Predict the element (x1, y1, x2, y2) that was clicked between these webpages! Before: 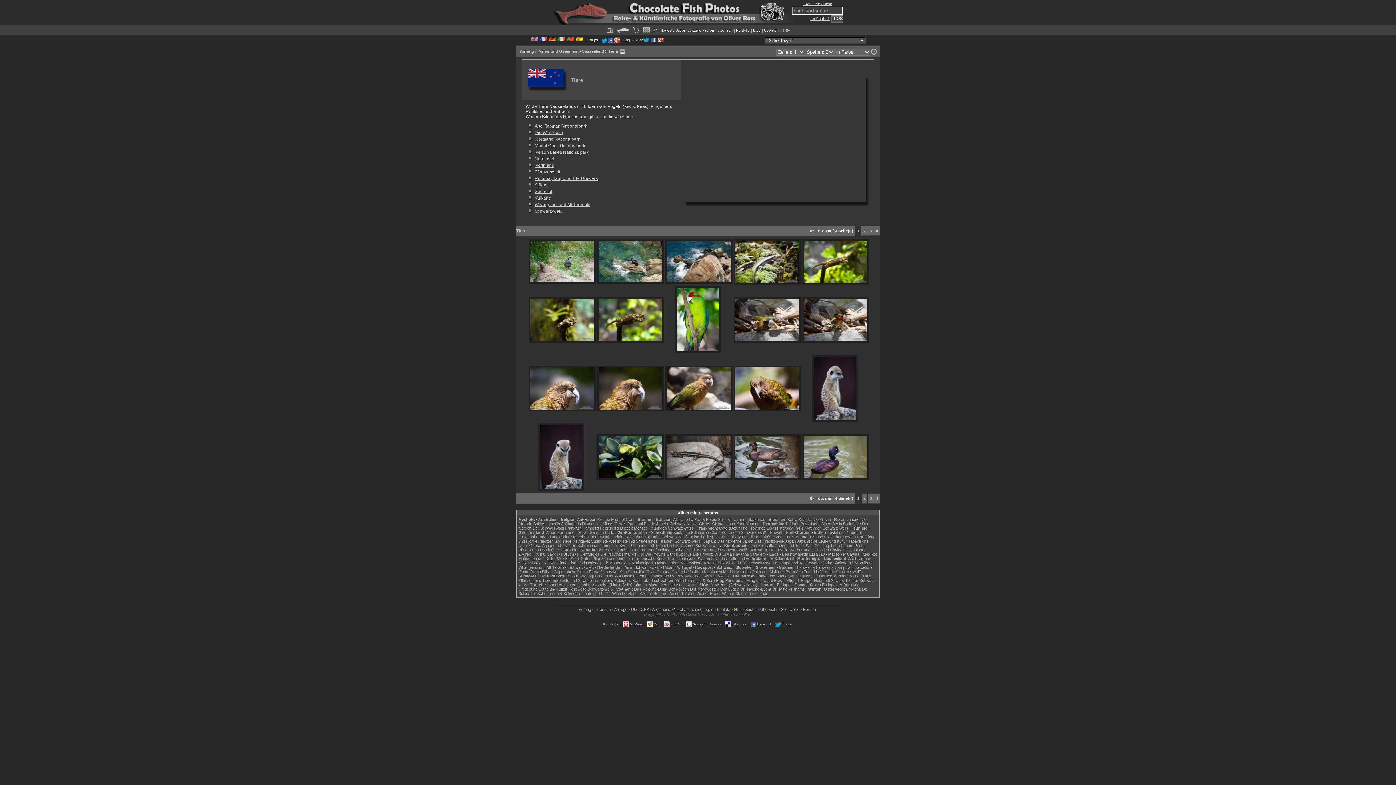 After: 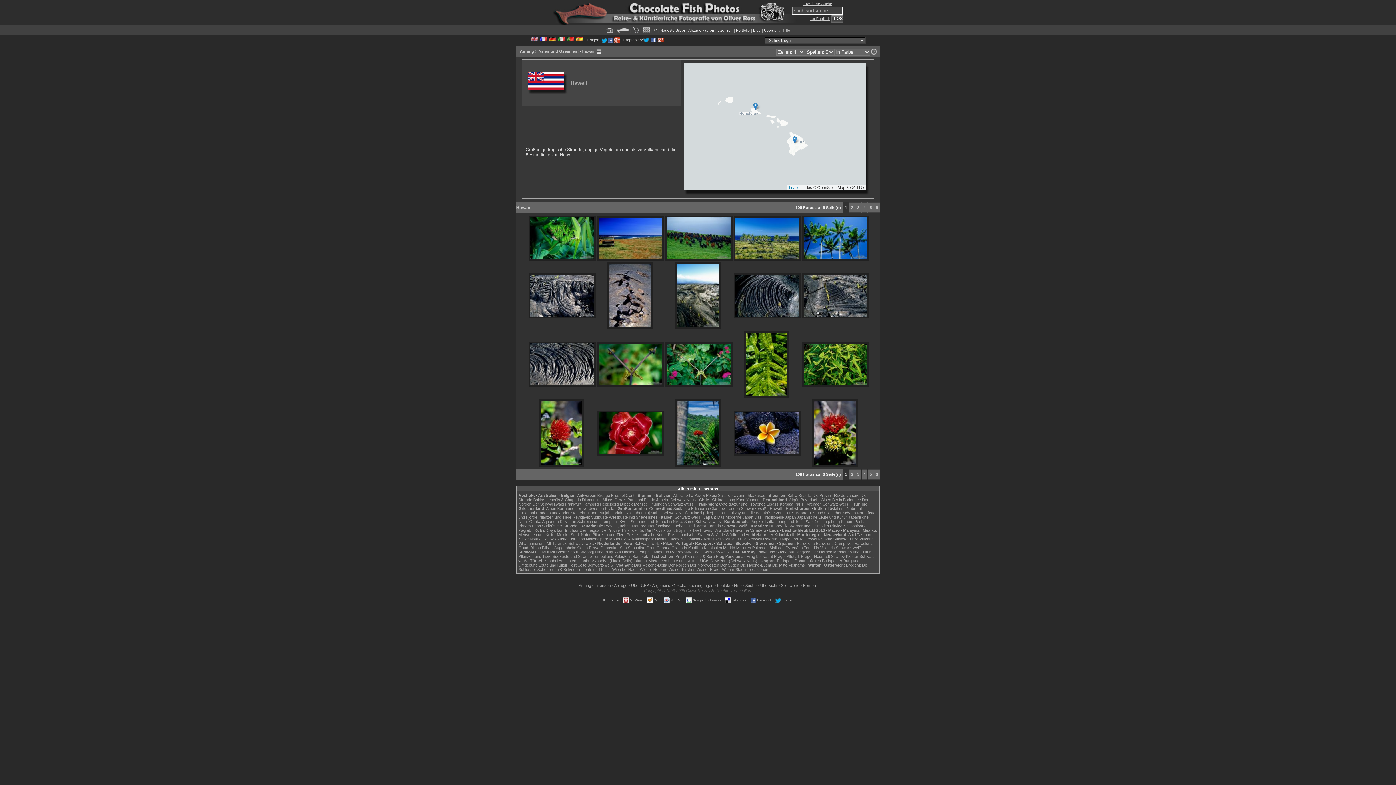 Action: label: Hawaii bbox: (769, 530, 782, 534)